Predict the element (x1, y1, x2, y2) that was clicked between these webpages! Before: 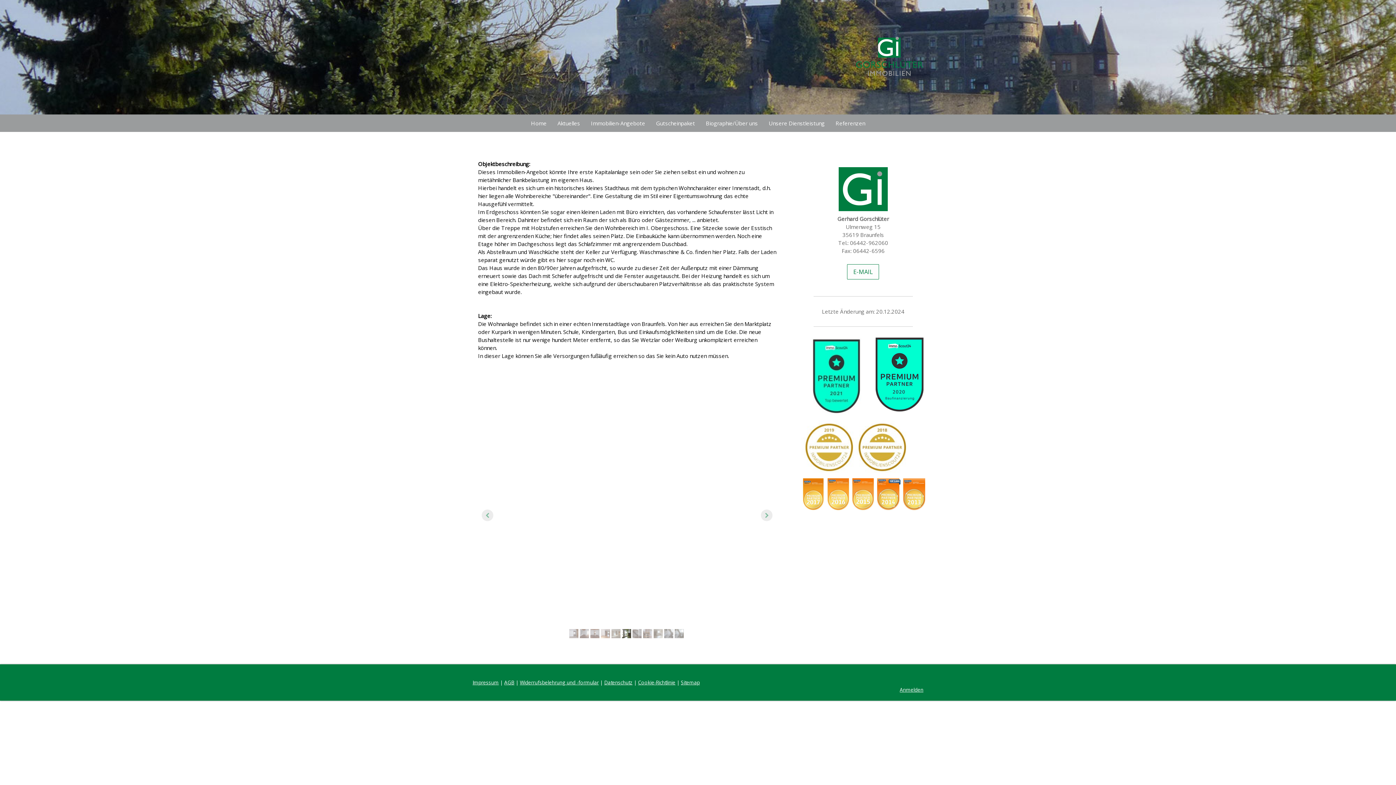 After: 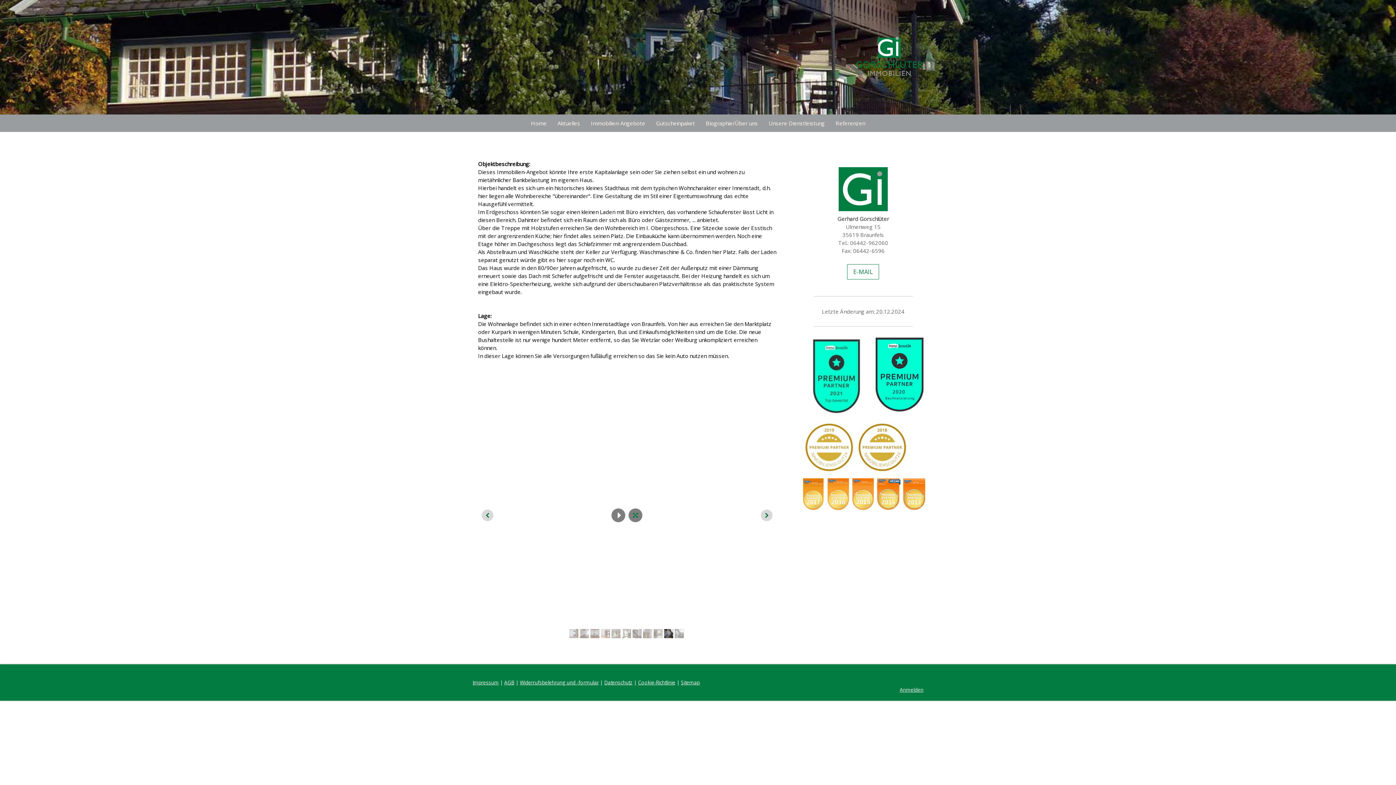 Action: bbox: (664, 629, 673, 638)